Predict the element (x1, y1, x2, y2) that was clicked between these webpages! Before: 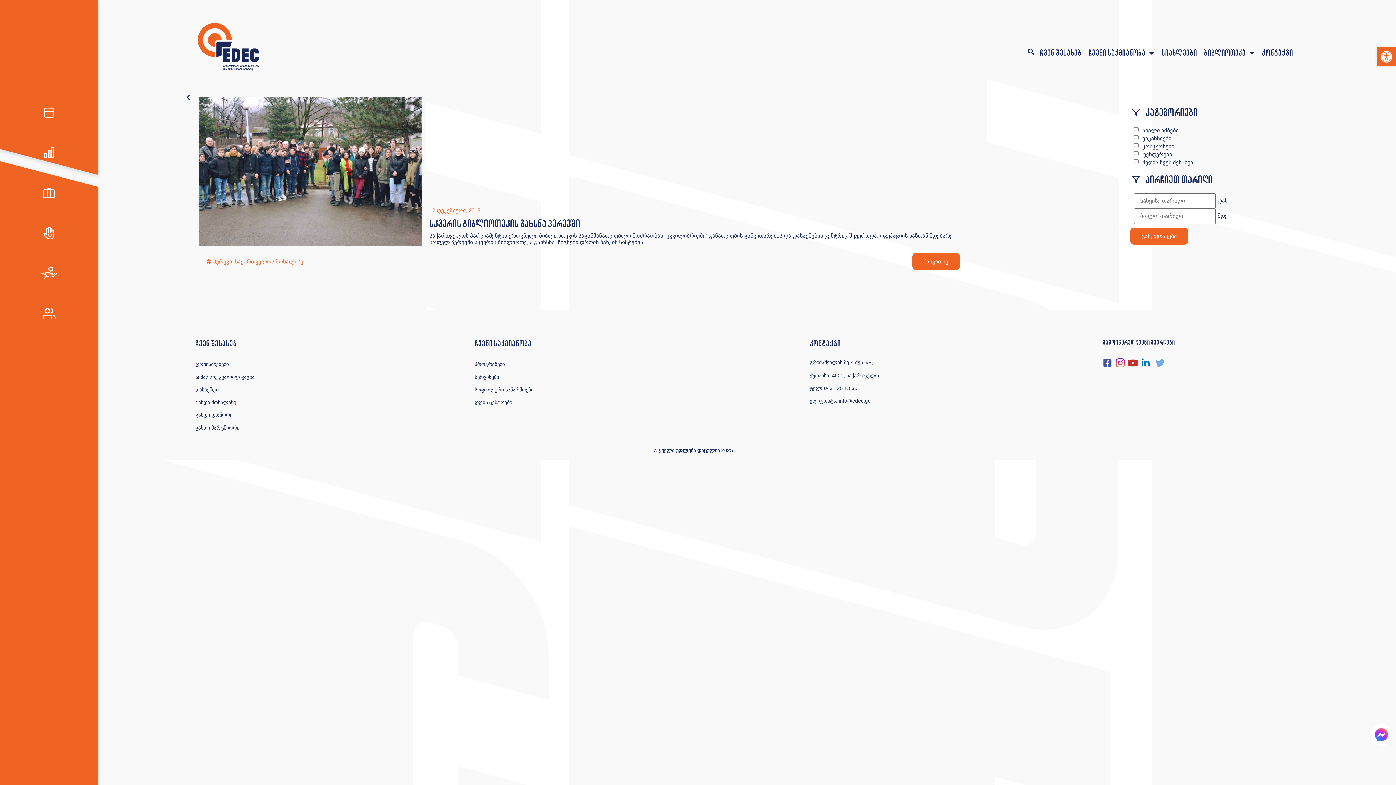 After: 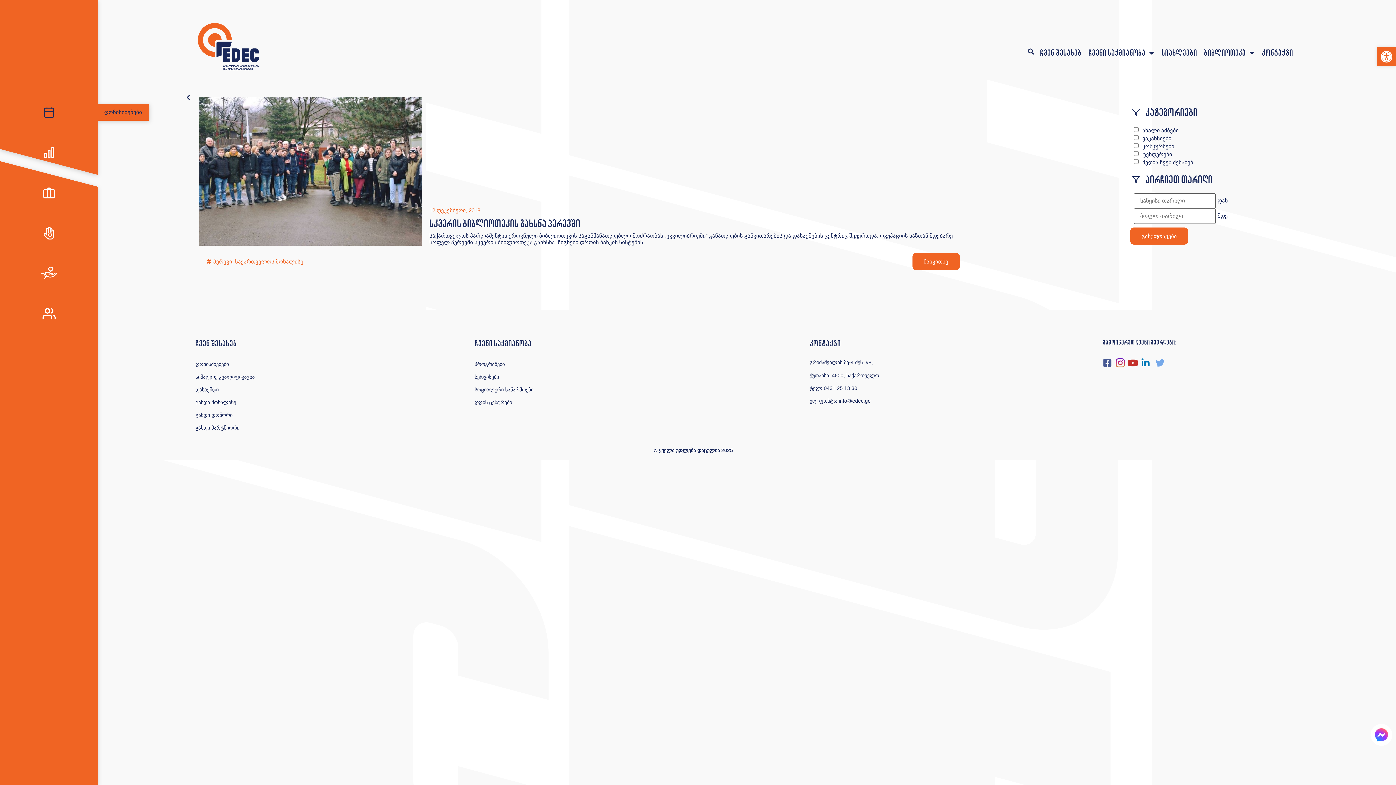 Action: label:   bbox: (3, 104, 94, 120)